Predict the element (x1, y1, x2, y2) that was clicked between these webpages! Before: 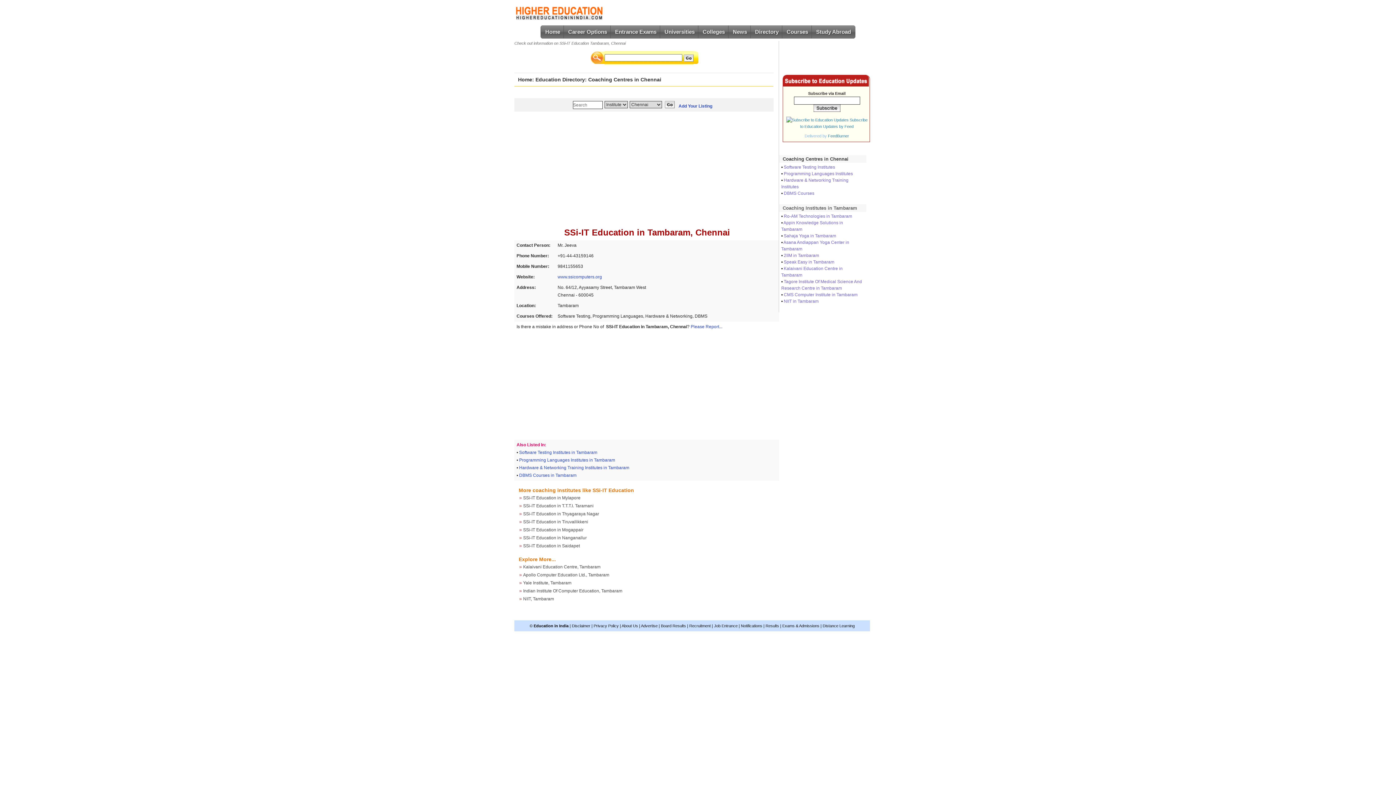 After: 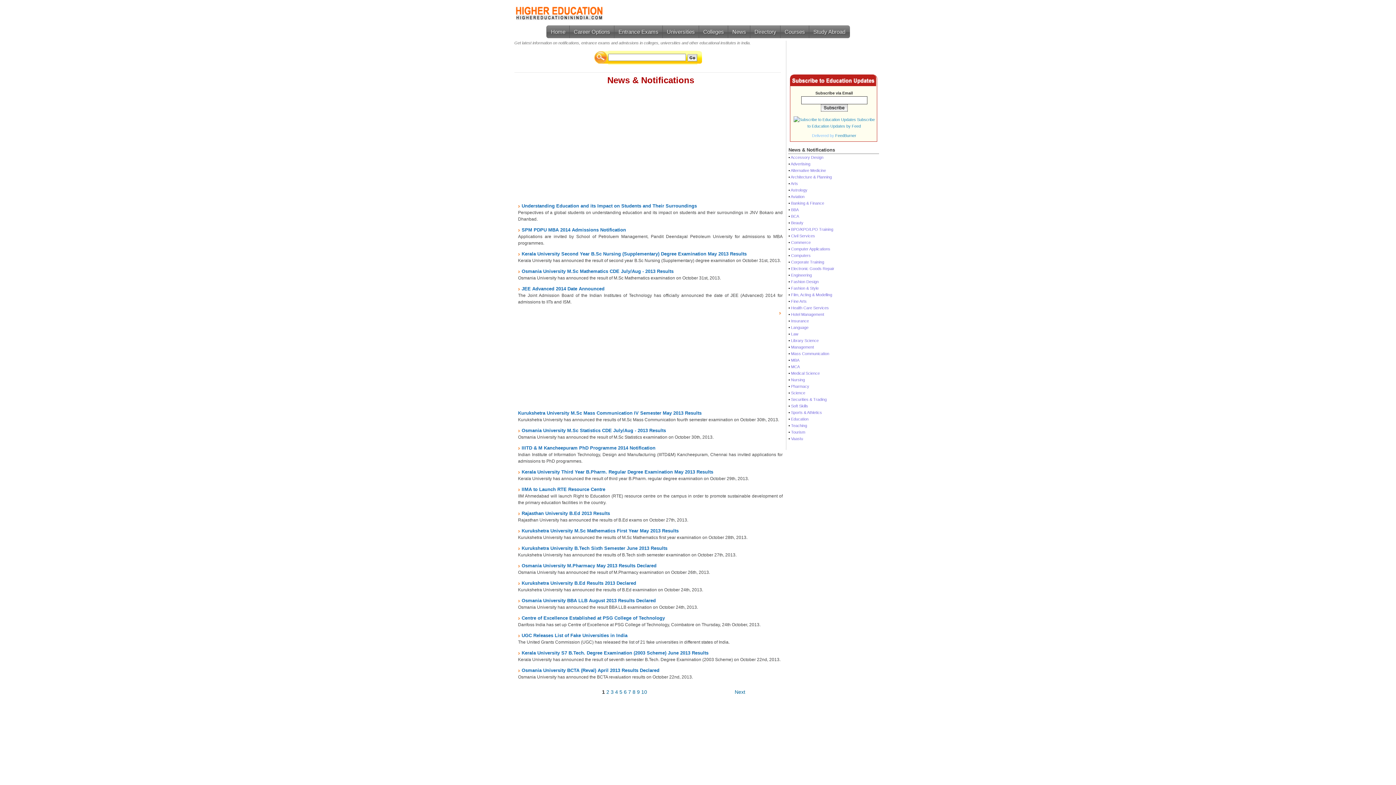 Action: label: Notifications bbox: (741, 624, 762, 628)